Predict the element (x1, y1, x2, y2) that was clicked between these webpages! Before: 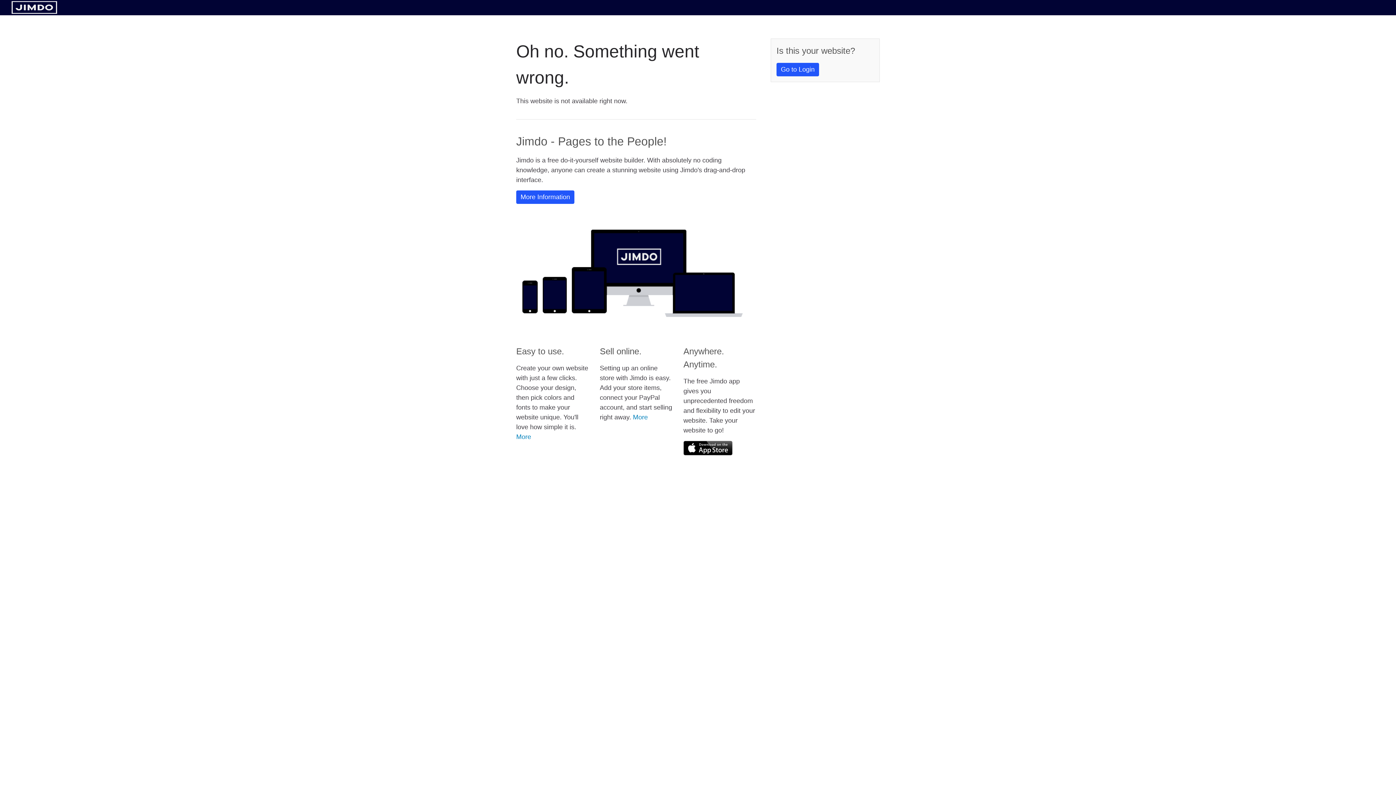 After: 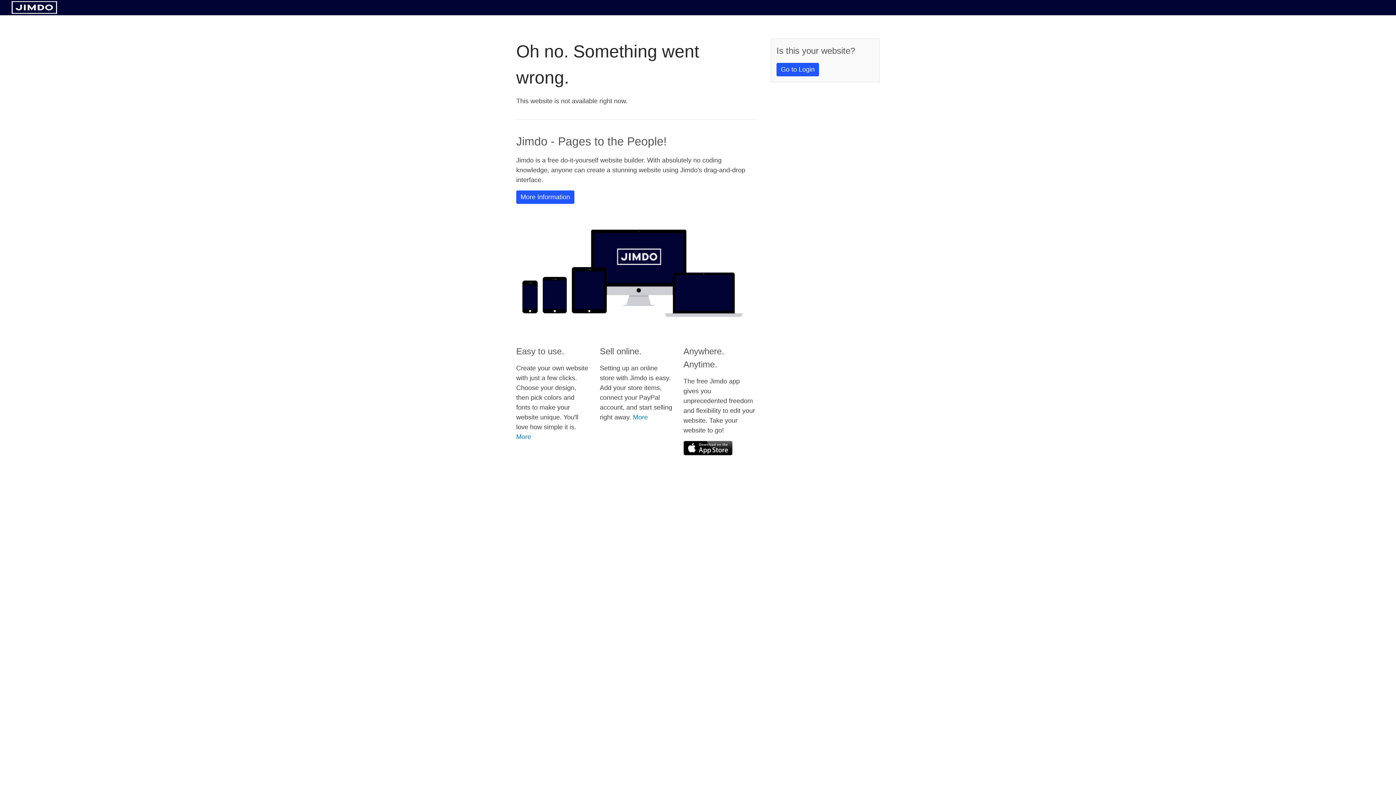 Action: bbox: (11, 8, 57, 14)